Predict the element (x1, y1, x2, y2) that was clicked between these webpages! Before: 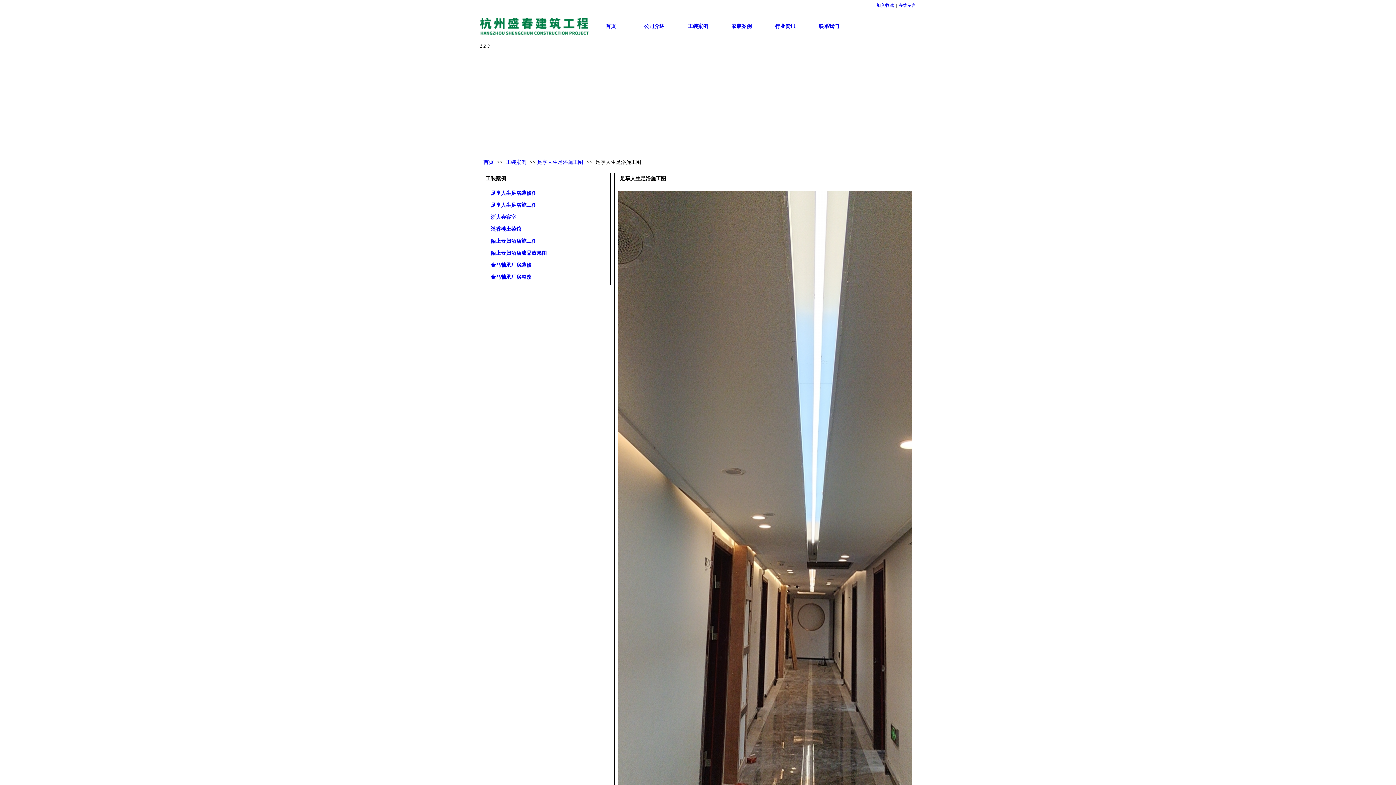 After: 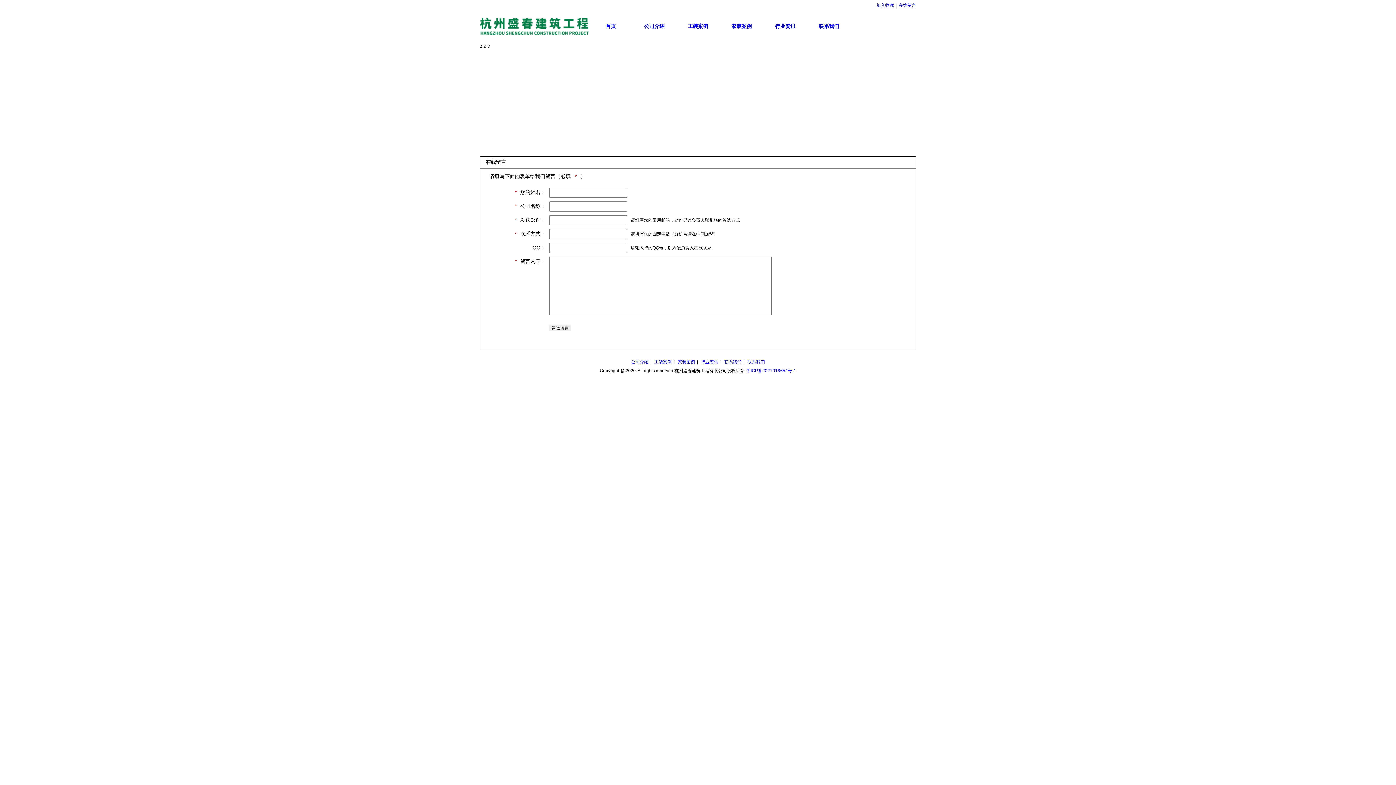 Action: label: 在线留言 bbox: (898, 2, 916, 8)